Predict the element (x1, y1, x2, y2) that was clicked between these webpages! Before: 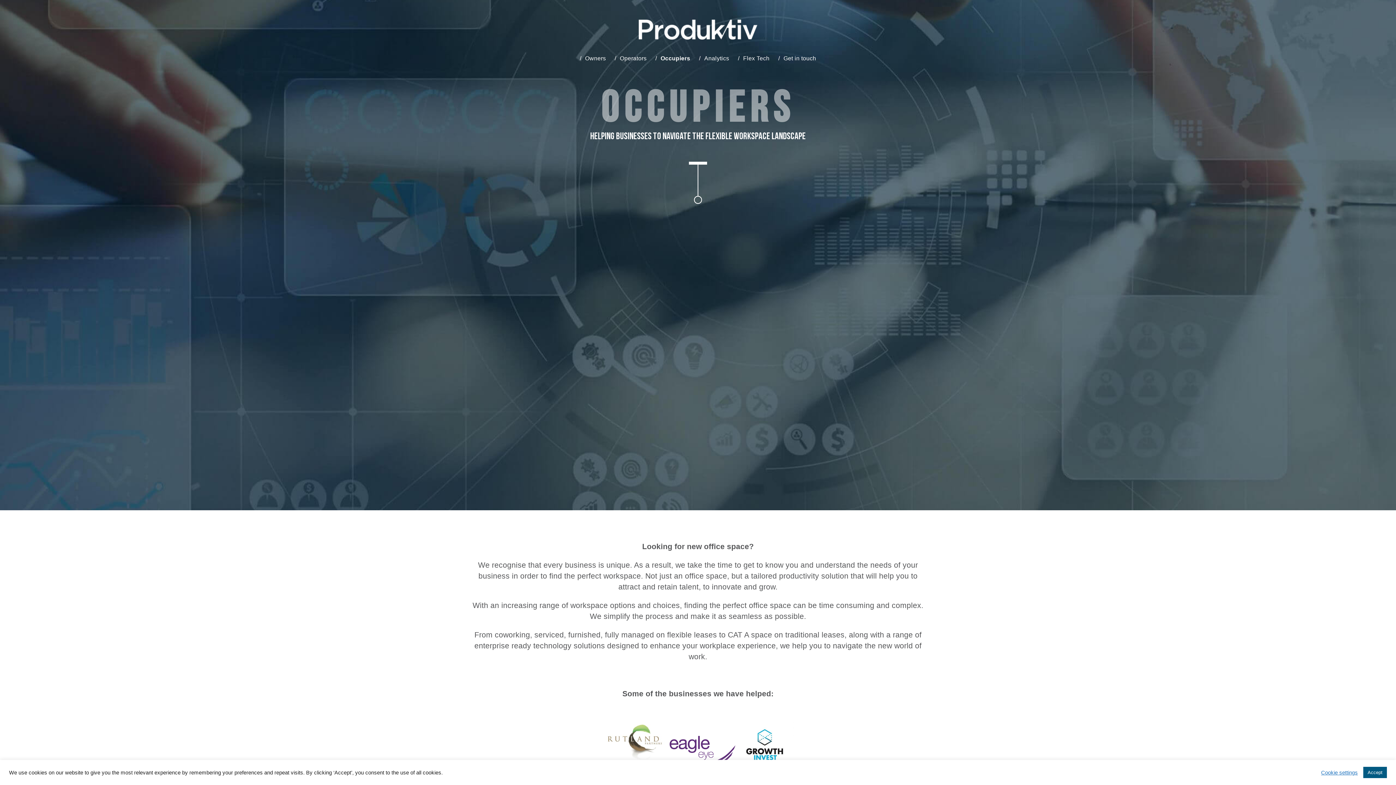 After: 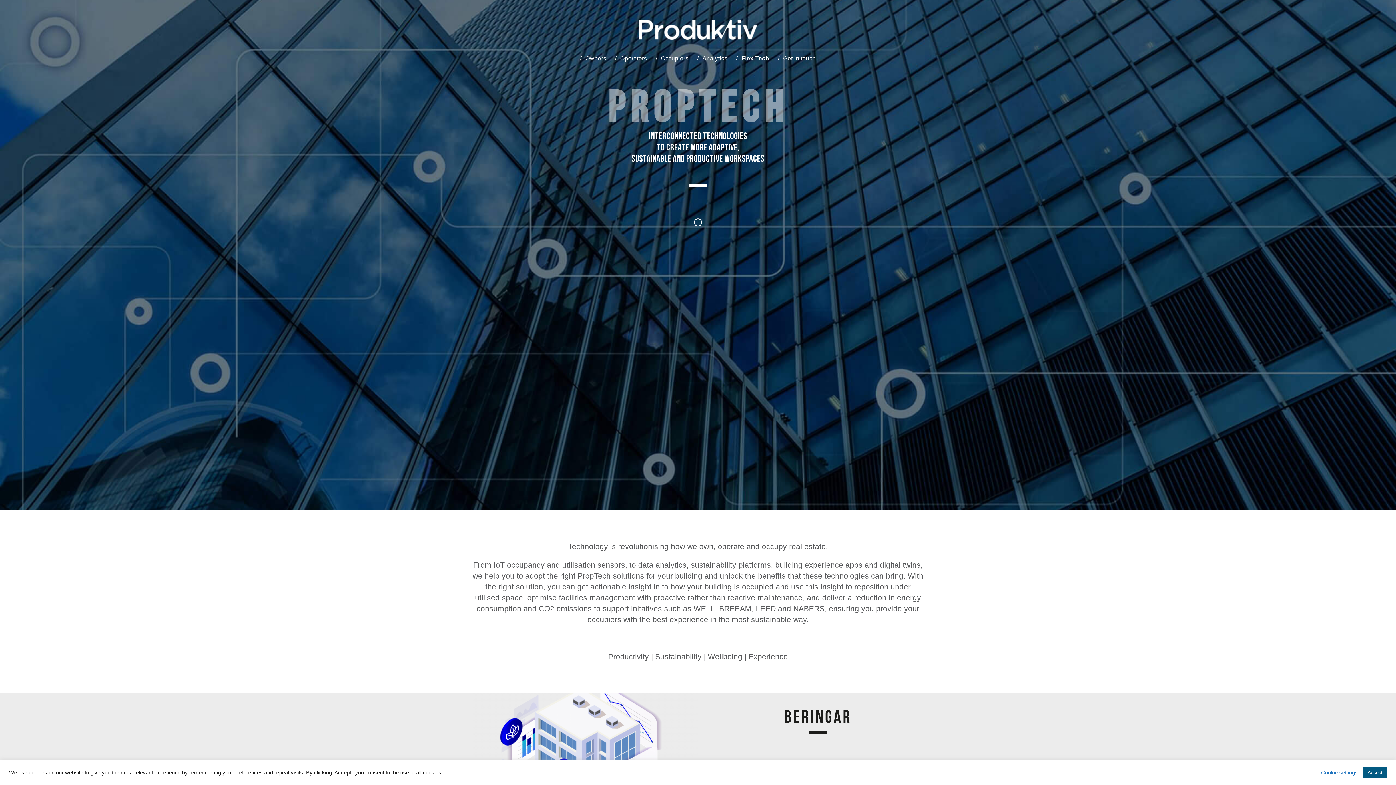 Action: bbox: (738, 55, 769, 61) label: Flex Tech